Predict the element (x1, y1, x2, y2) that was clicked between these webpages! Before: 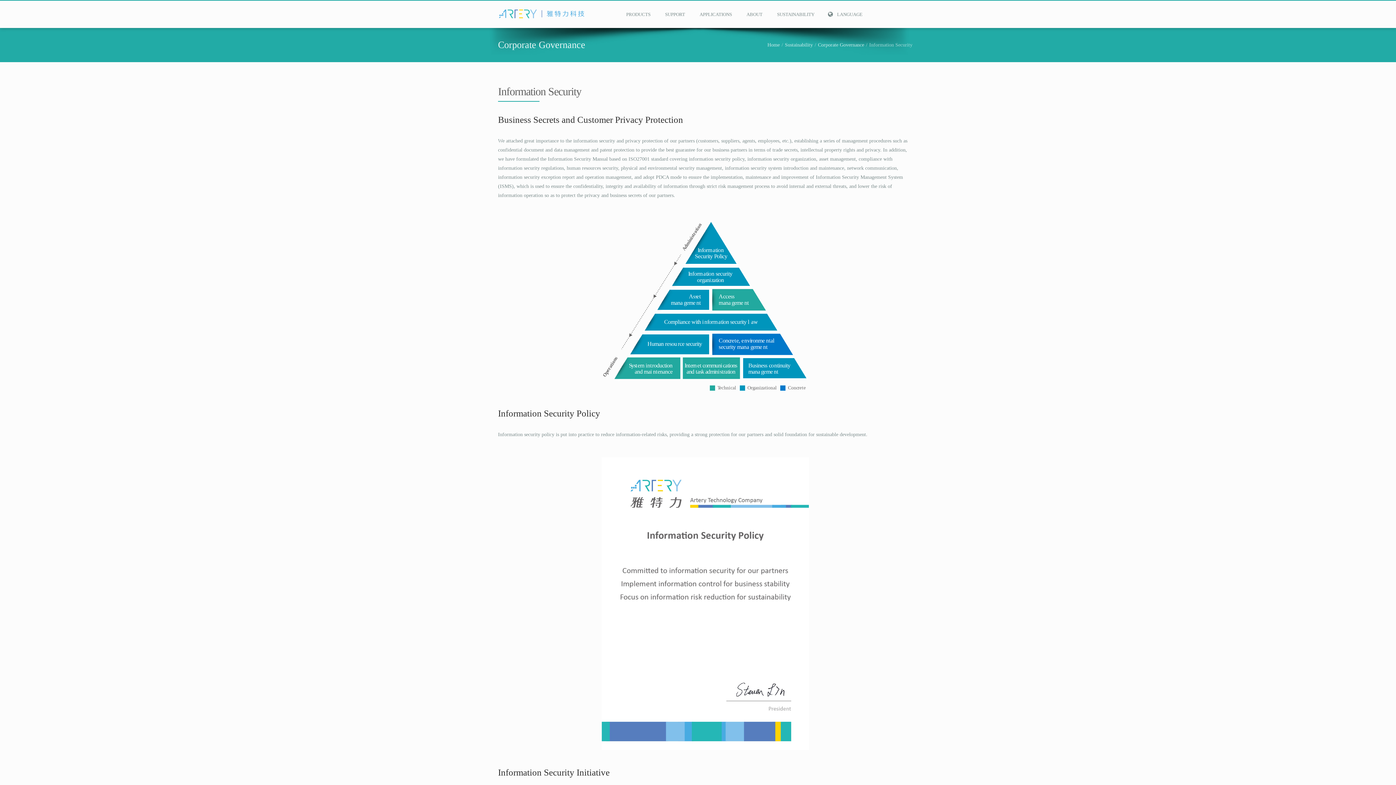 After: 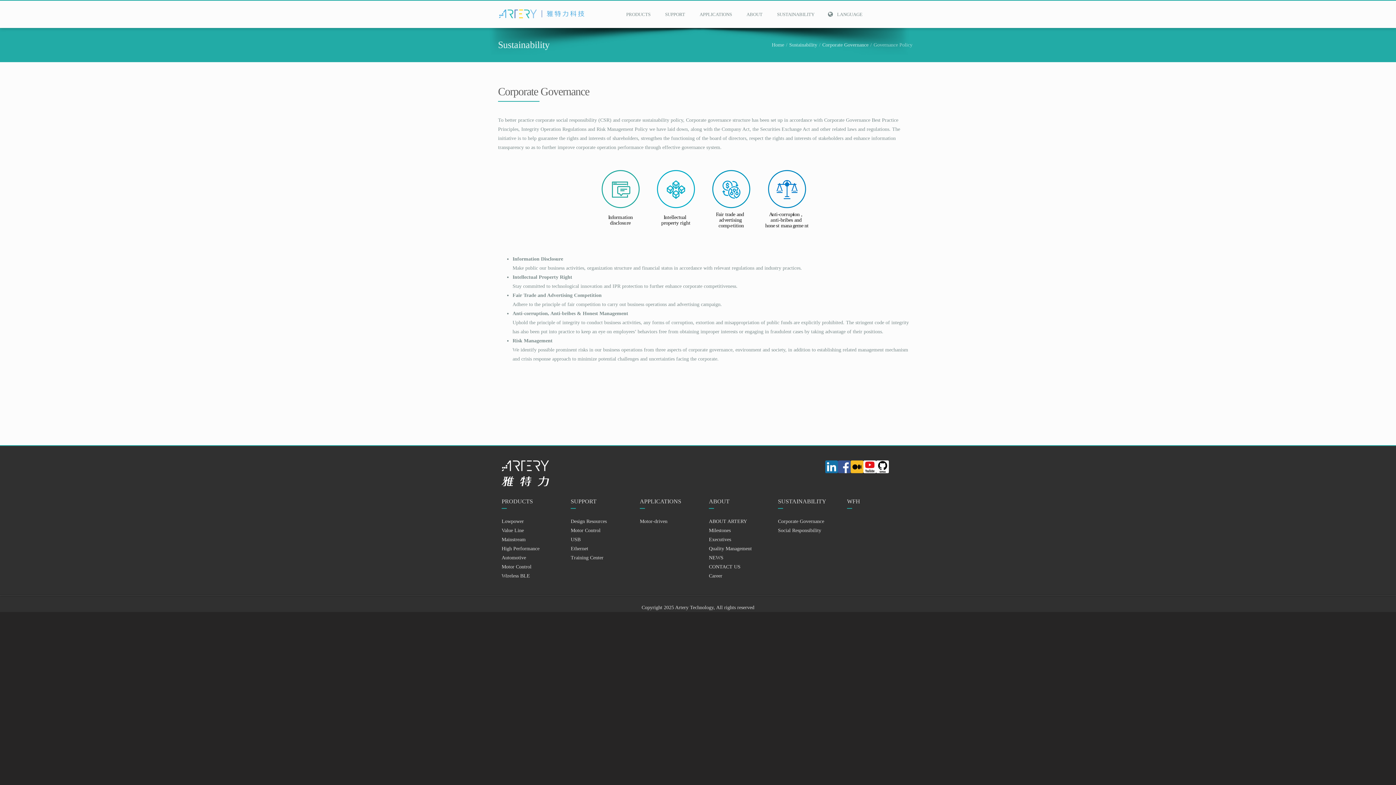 Action: bbox: (818, 42, 864, 47) label: Corporate Governance